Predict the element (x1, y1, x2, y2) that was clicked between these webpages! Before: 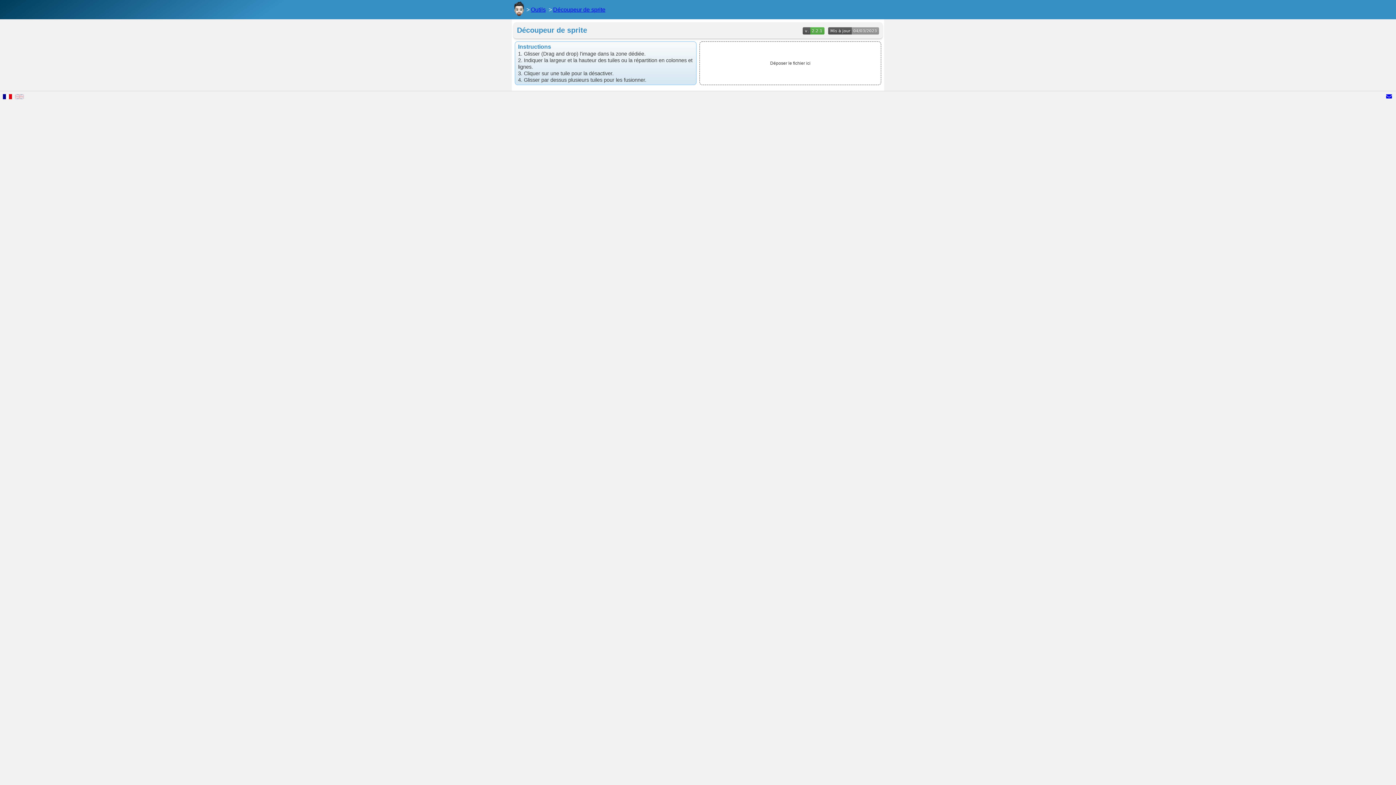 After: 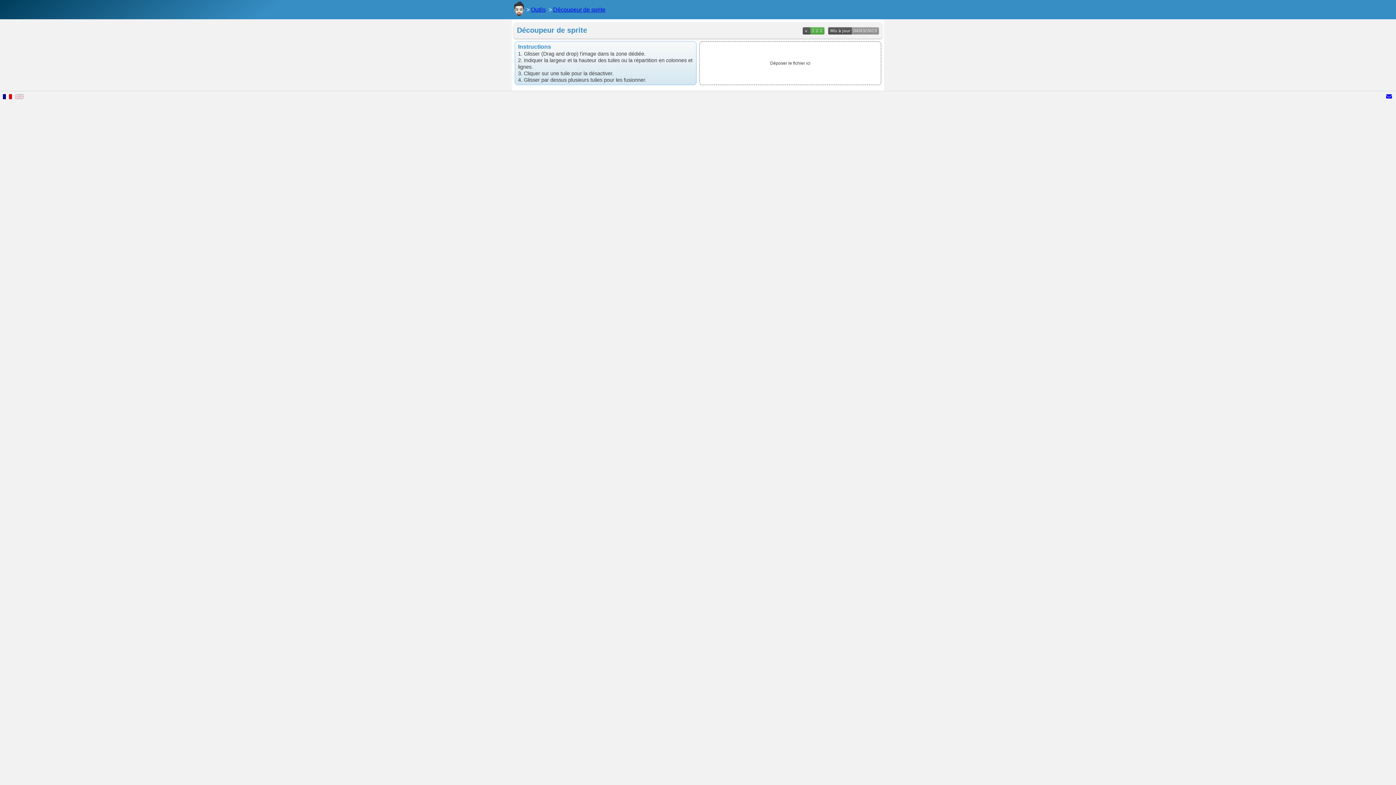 Action: bbox: (1386, 92, 1392, 100)